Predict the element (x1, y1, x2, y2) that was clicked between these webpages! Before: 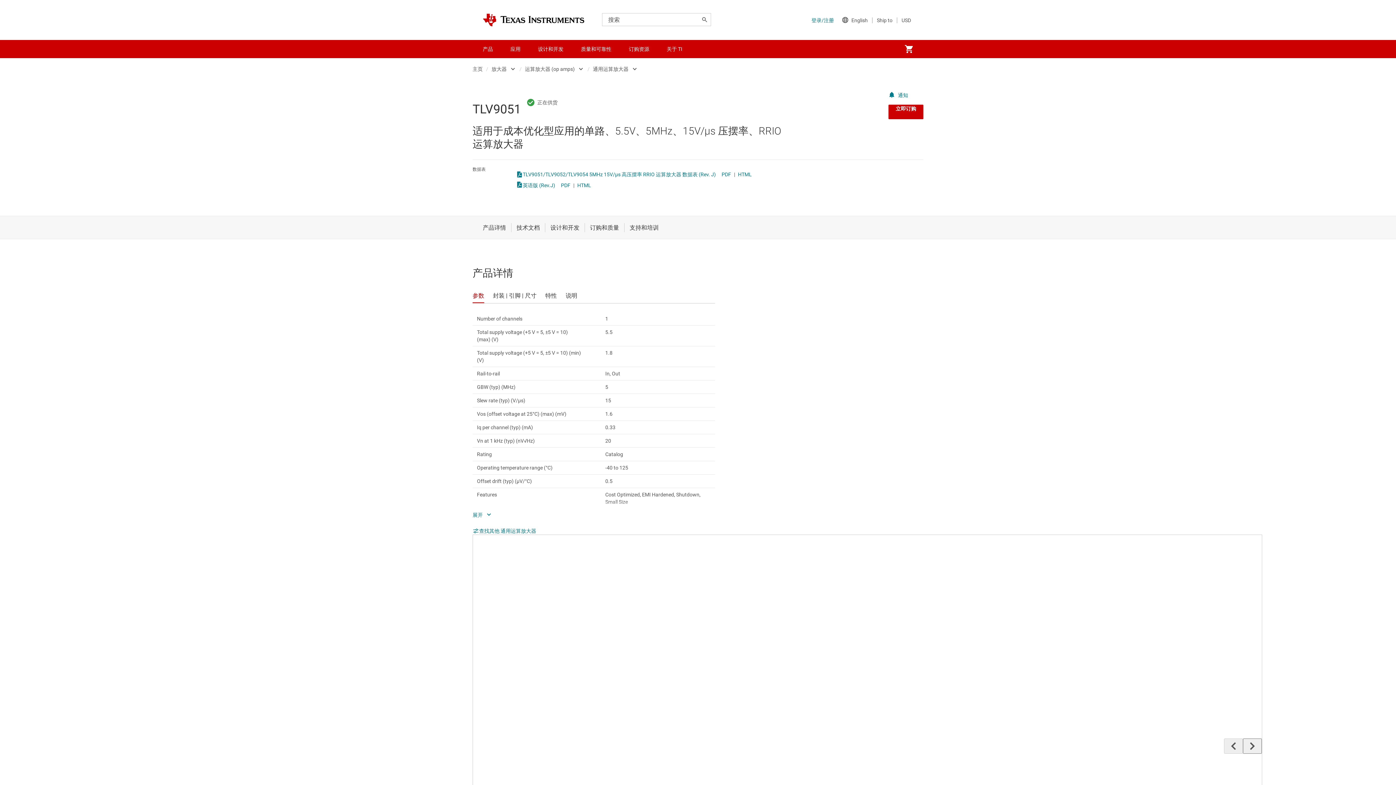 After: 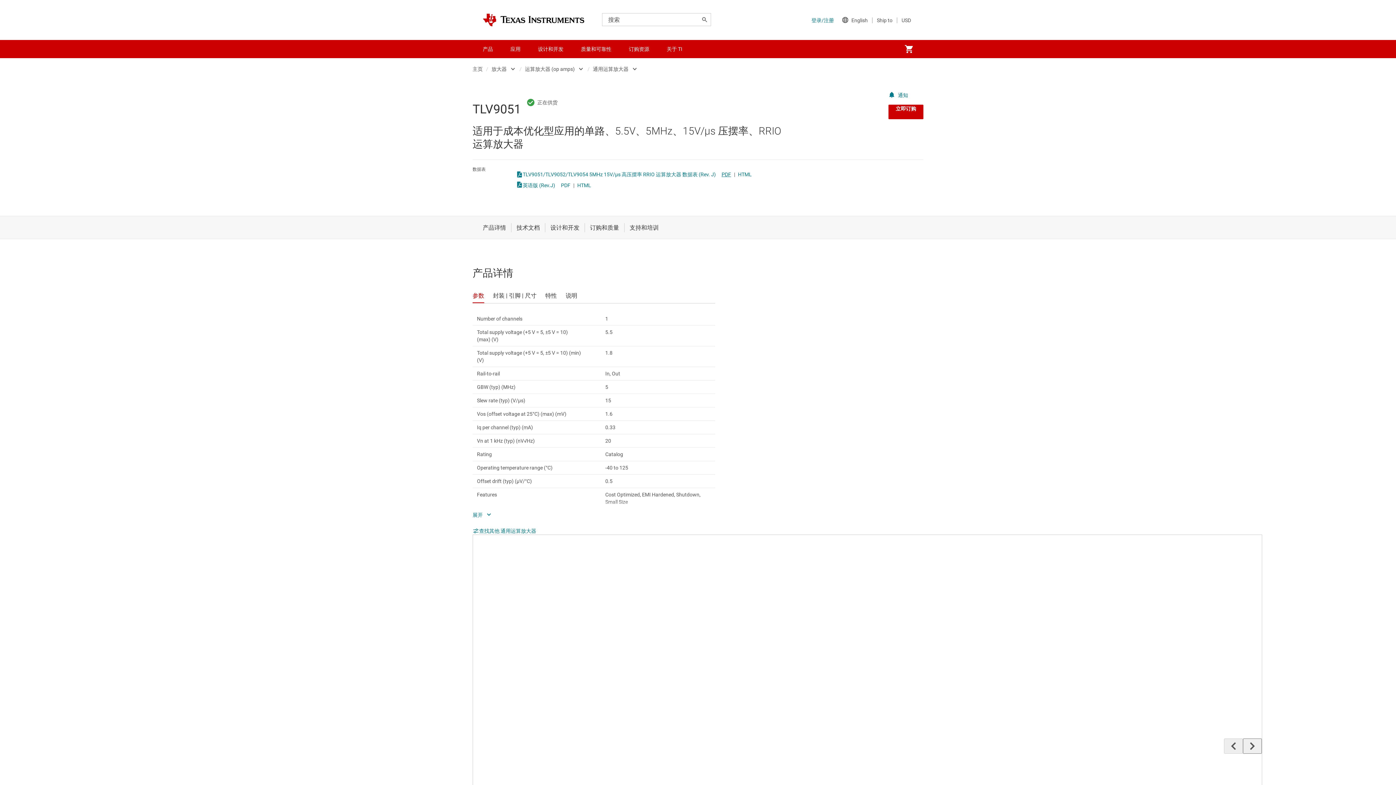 Action: bbox: (721, 171, 731, 178) label: PDF